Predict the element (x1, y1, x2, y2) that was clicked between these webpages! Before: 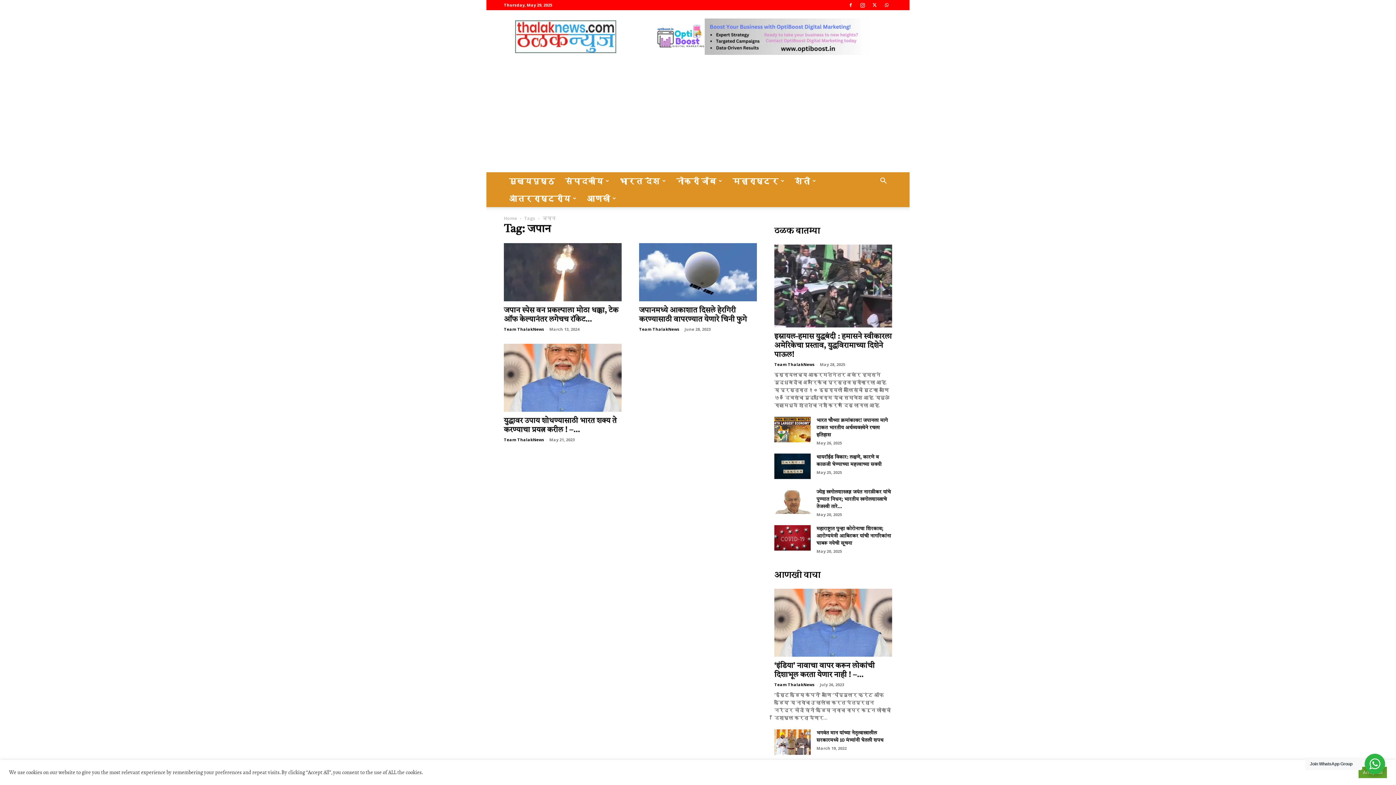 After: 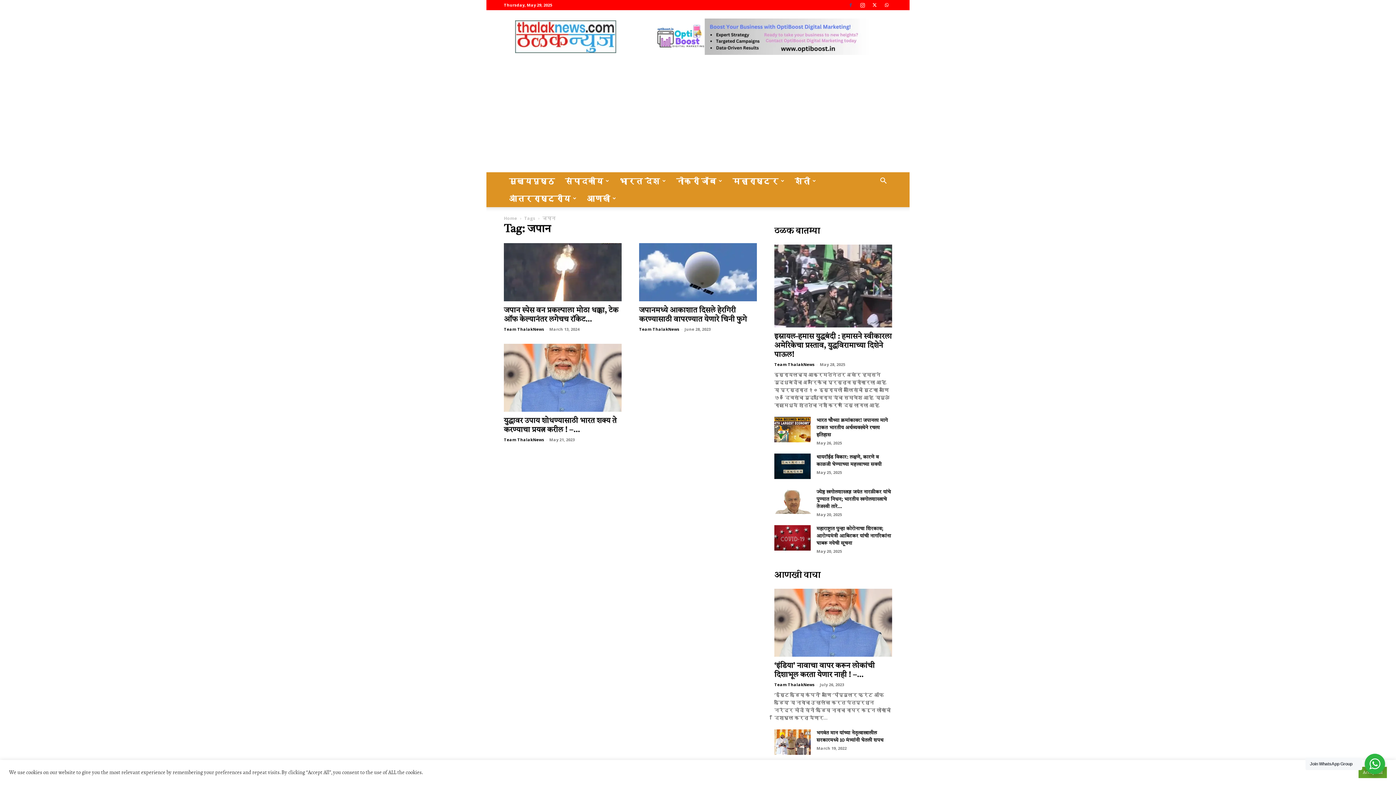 Action: bbox: (845, 0, 856, 10)